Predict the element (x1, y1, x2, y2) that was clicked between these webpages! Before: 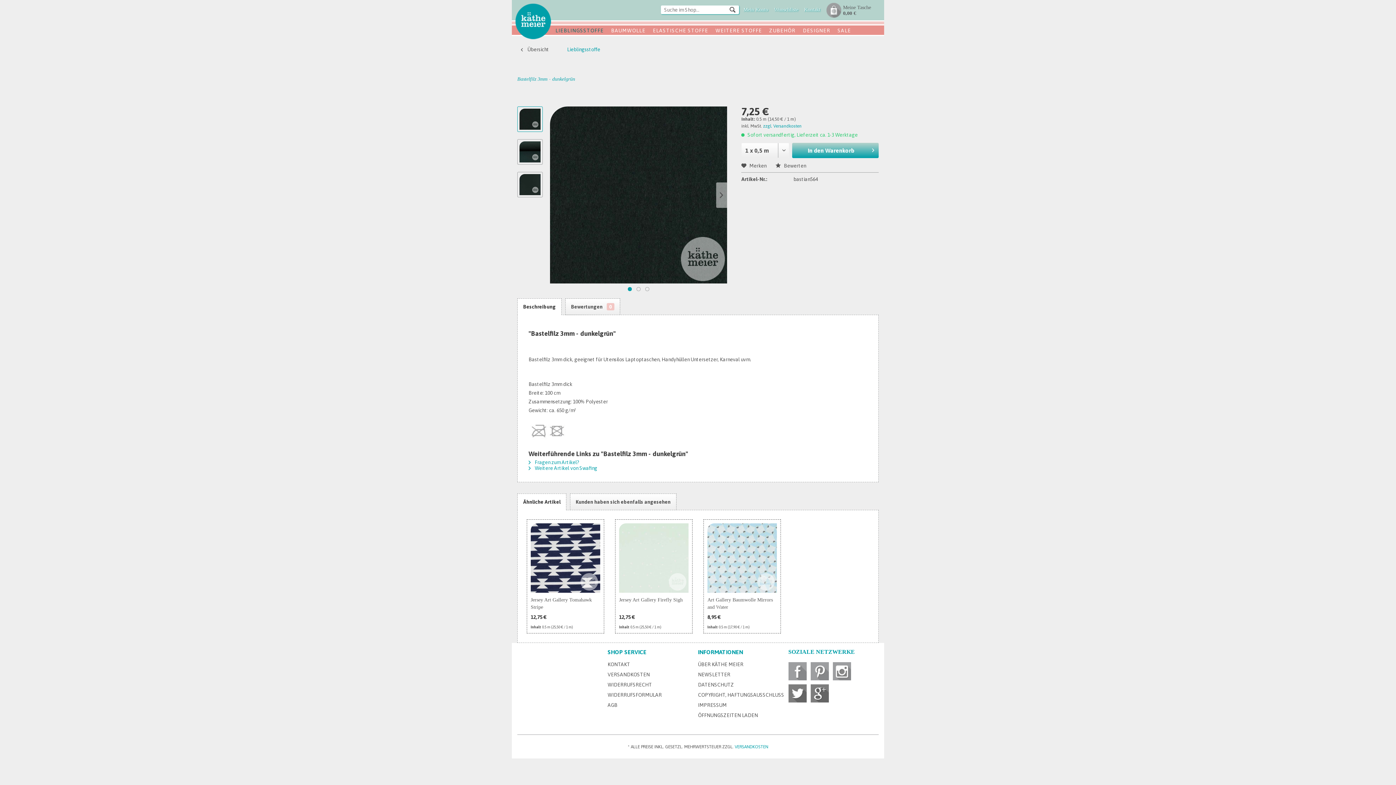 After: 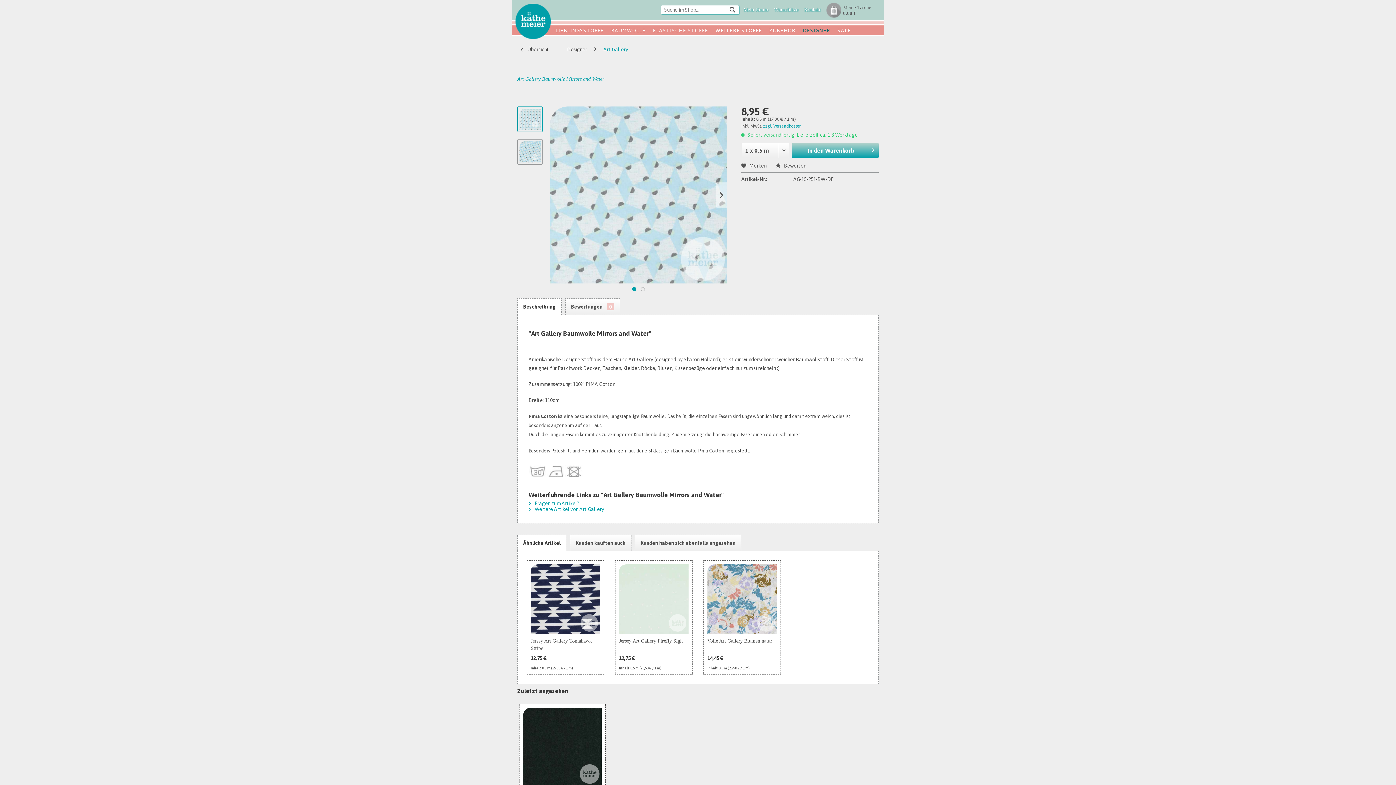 Action: bbox: (707, 523, 777, 593)